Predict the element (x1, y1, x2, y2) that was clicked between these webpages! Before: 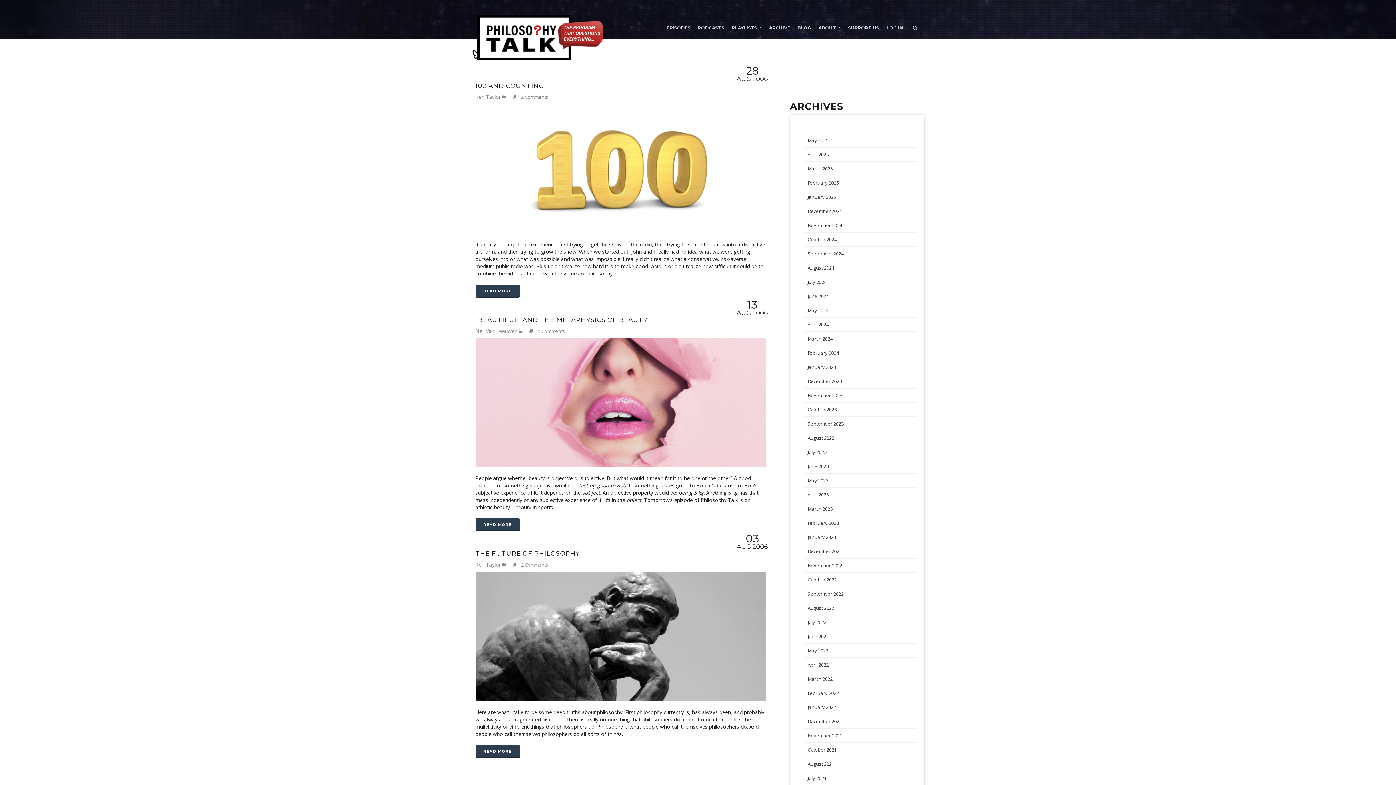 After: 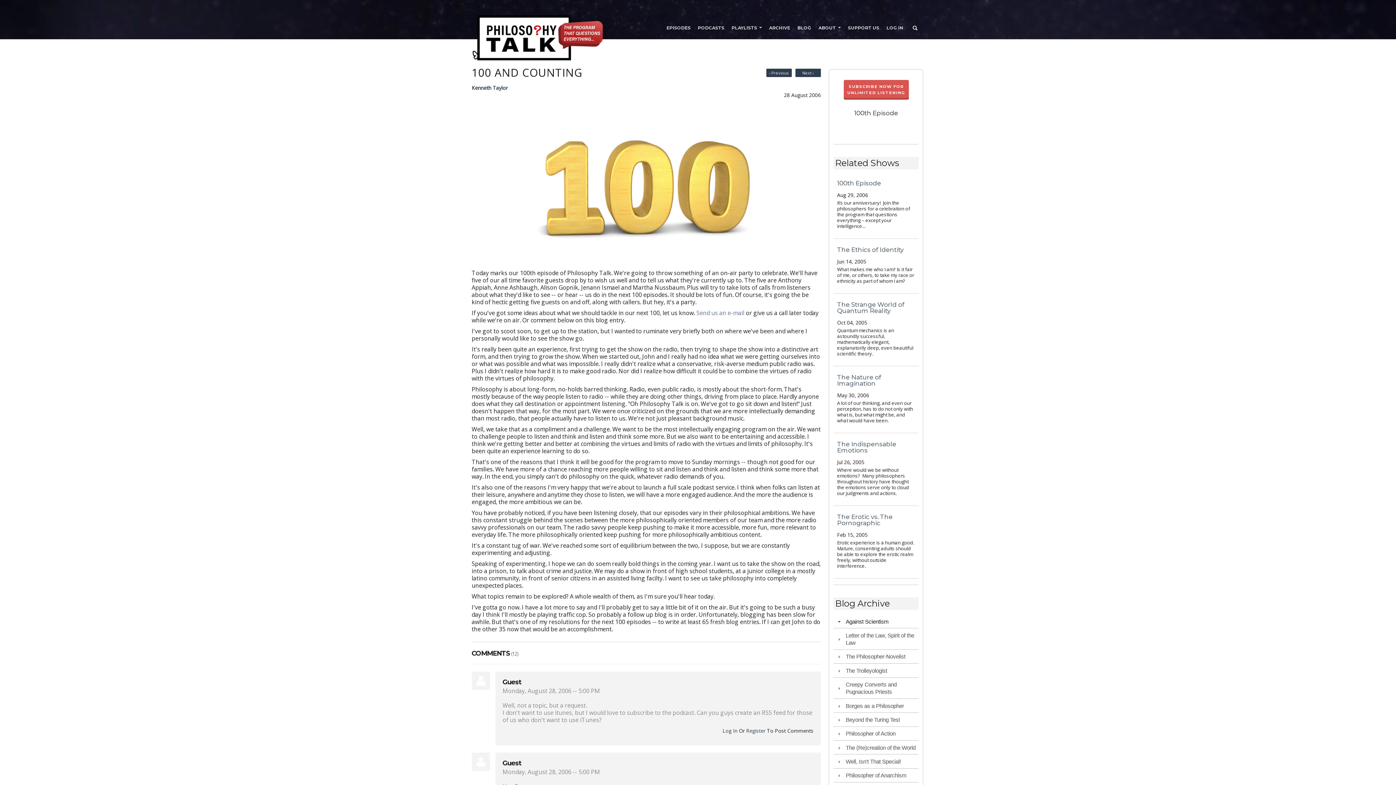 Action: bbox: (475, 284, 519, 297) label: READ MORE